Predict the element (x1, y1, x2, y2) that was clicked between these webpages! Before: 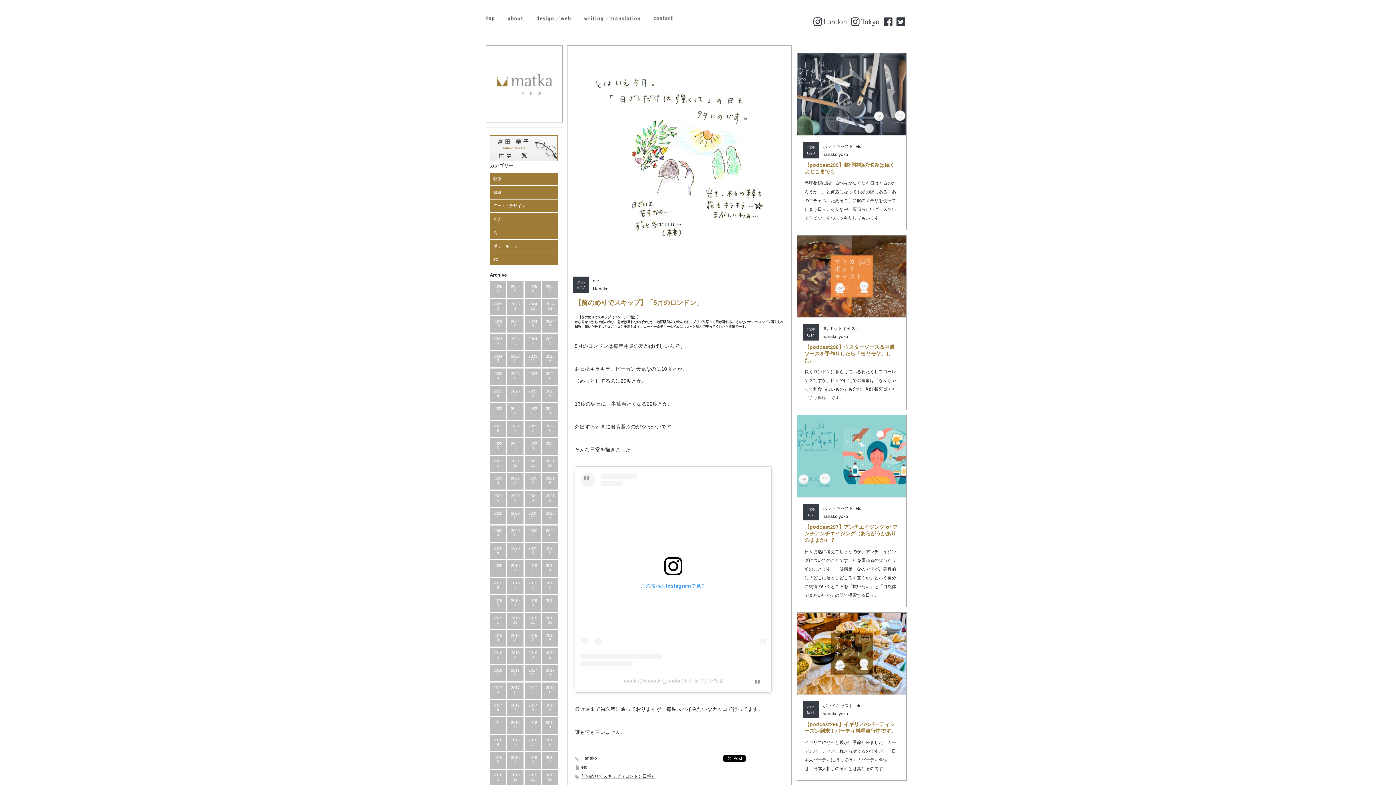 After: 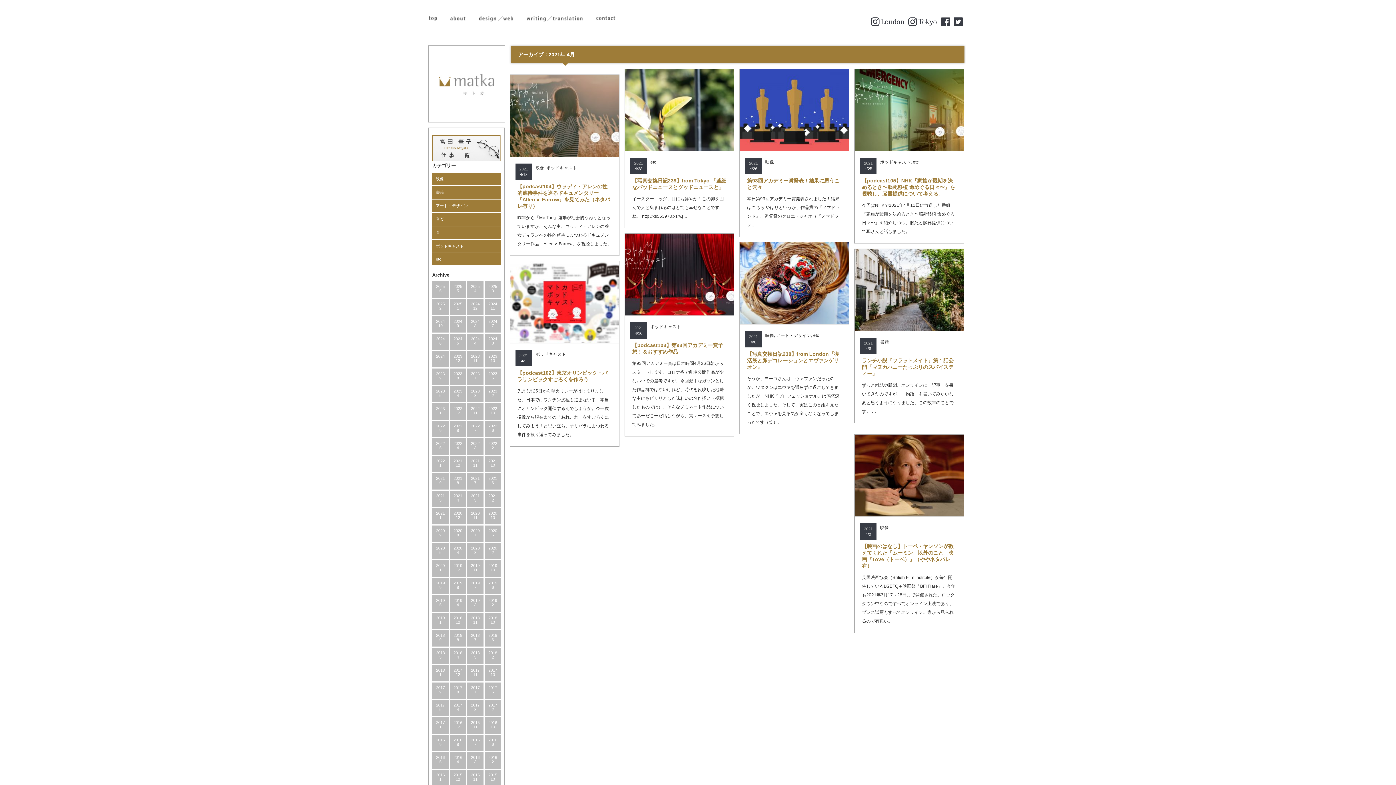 Action: label: 2021
4 bbox: (507, 490, 523, 507)